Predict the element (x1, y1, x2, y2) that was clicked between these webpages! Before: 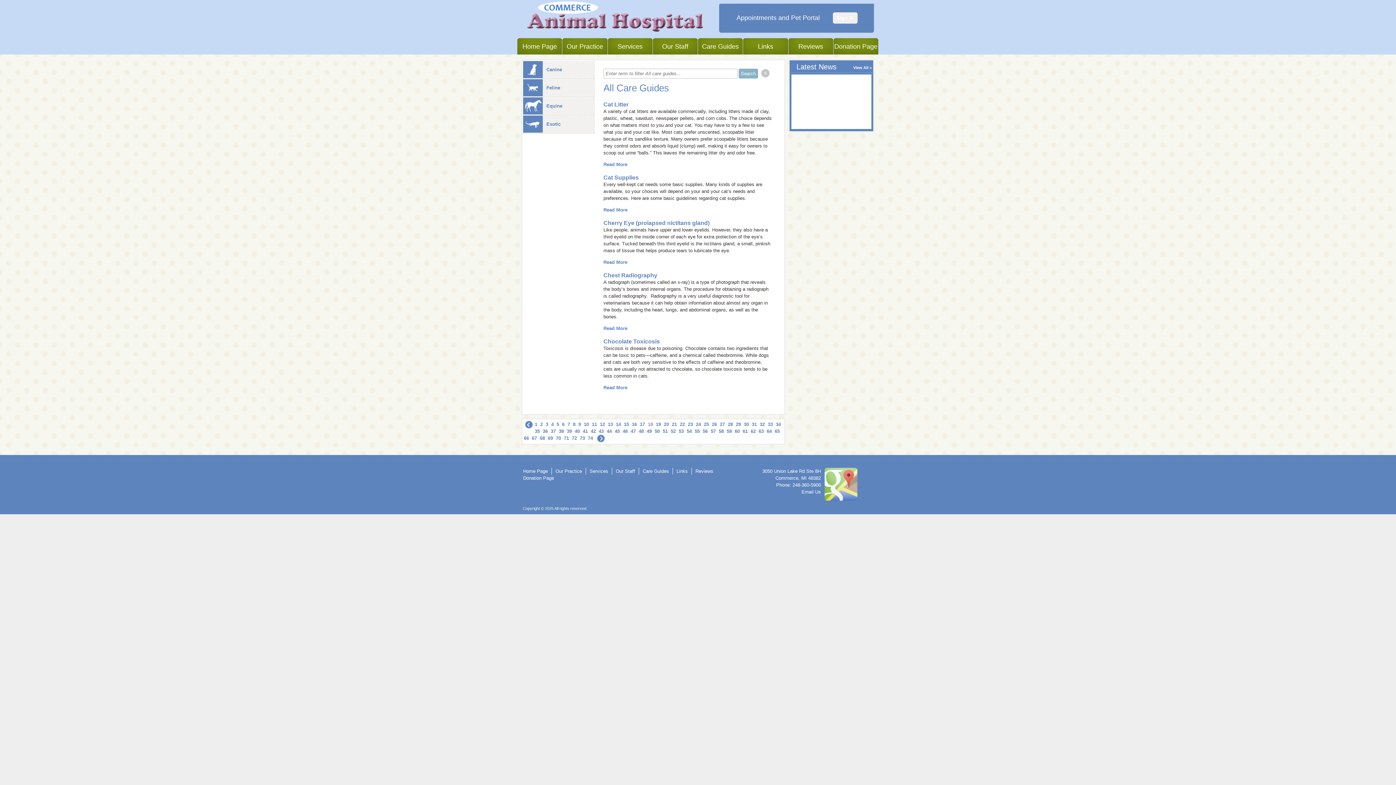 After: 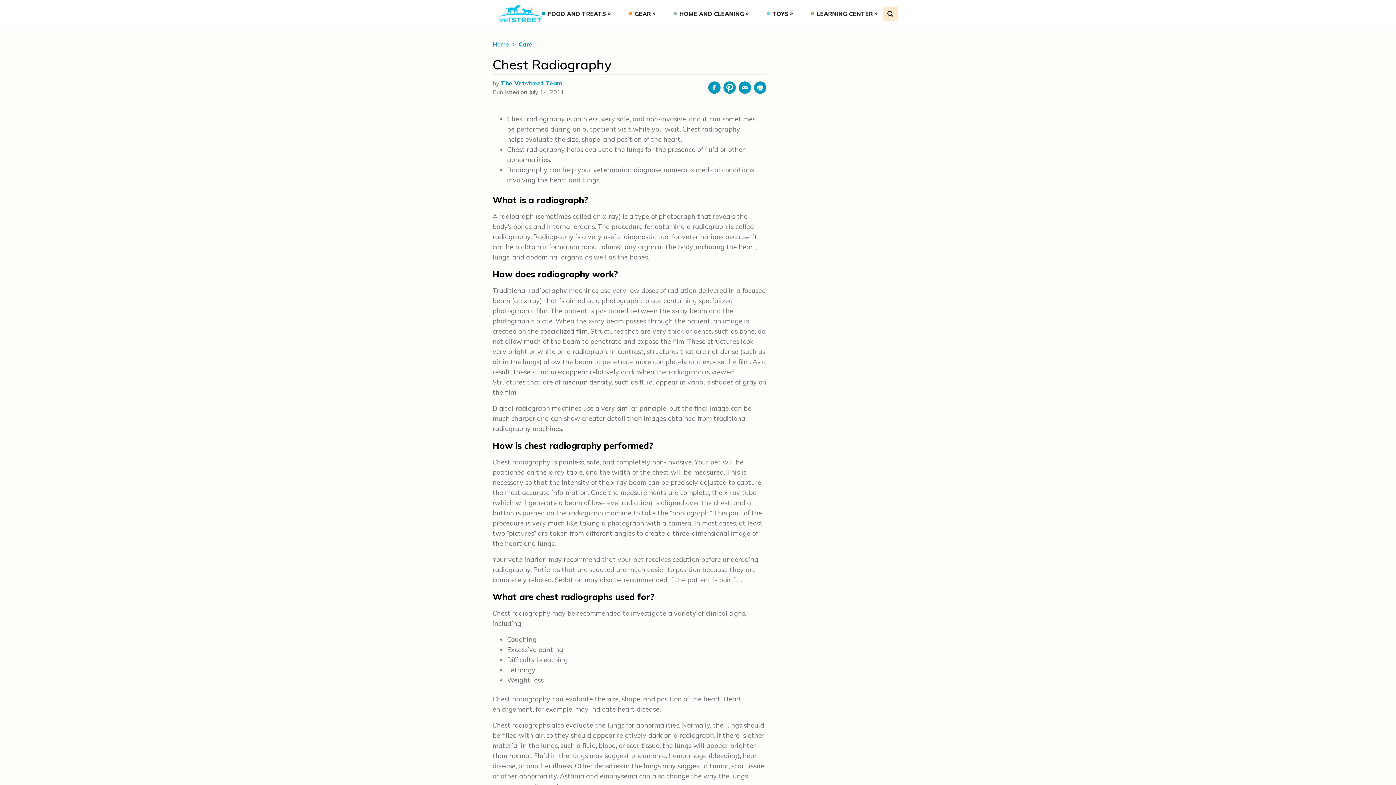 Action: bbox: (603, 272, 657, 278) label: Chest Radiography